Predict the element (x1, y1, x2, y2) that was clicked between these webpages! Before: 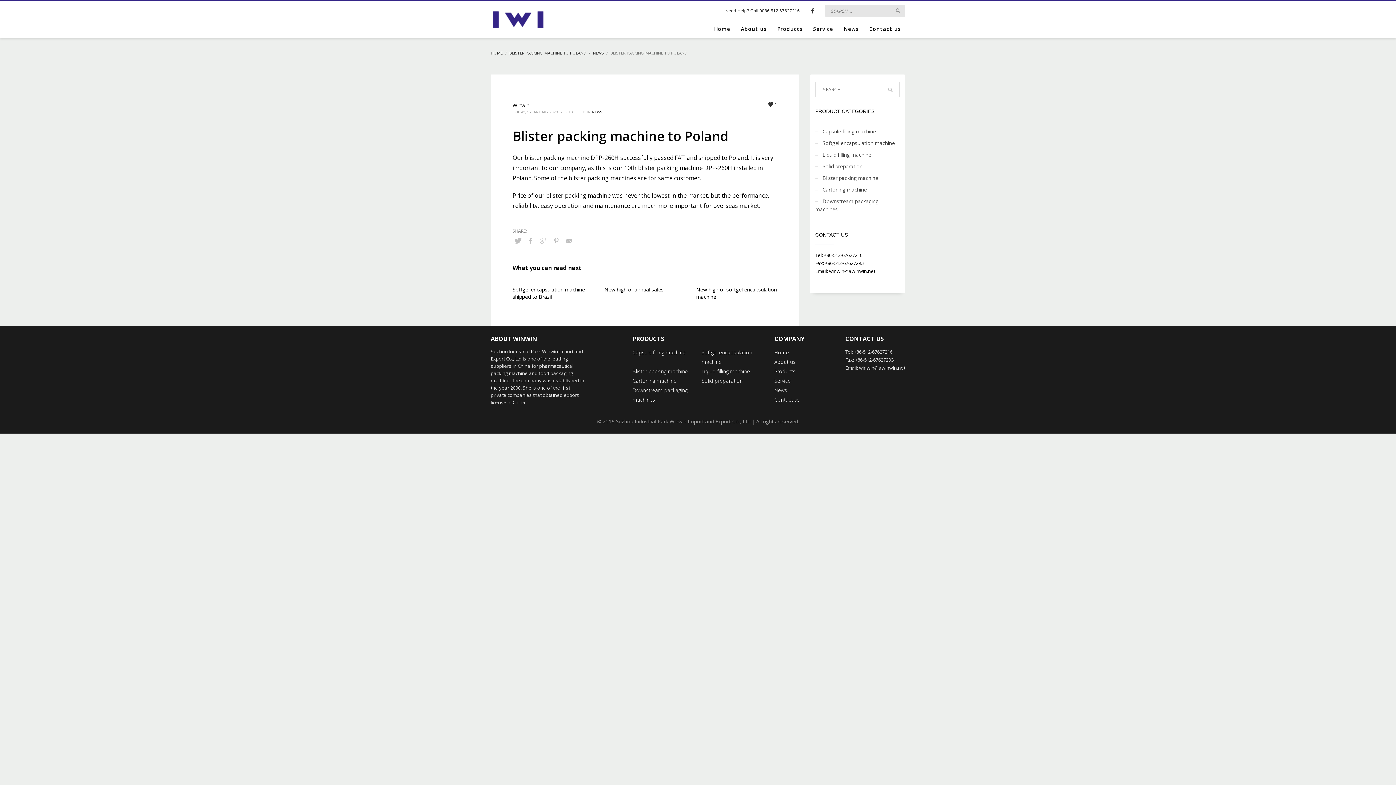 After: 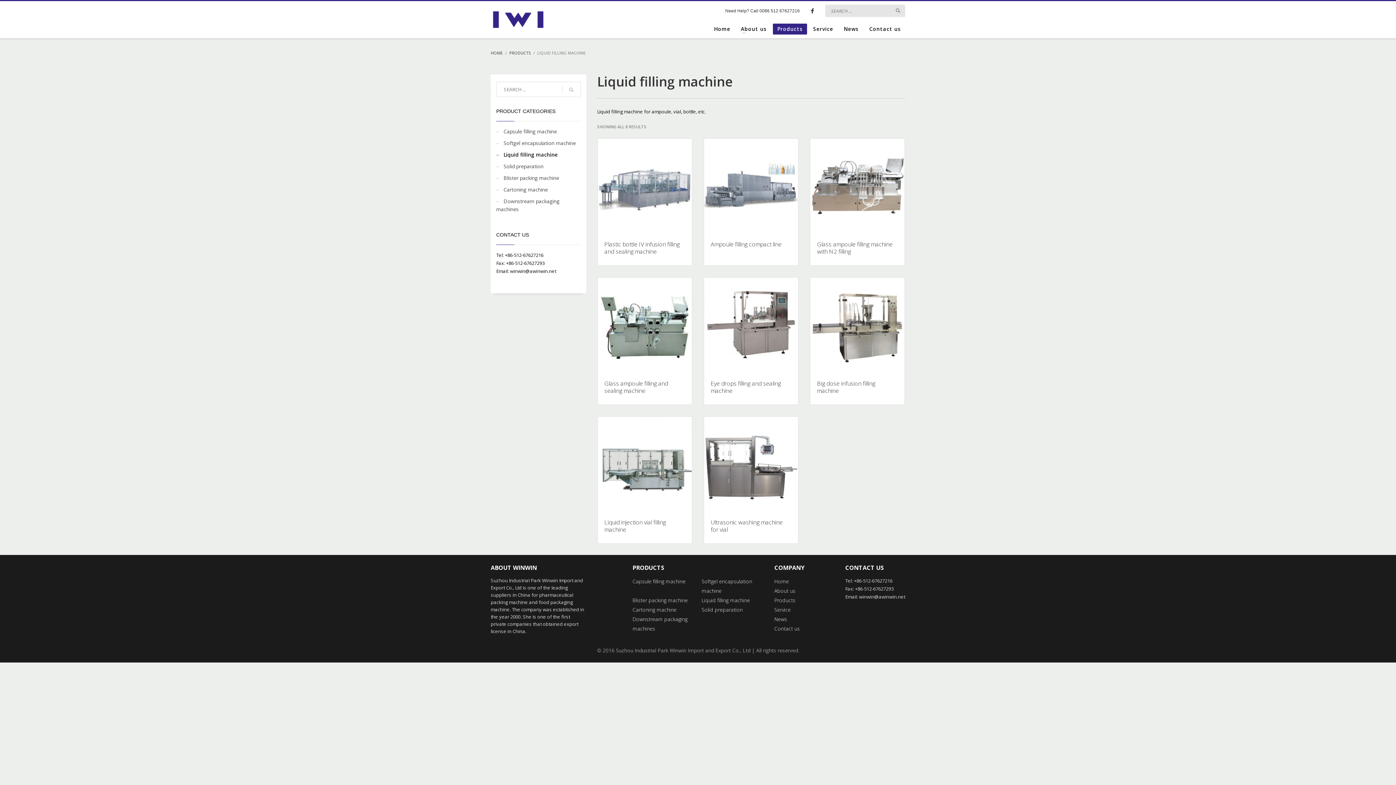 Action: label: Liquid filling machine bbox: (815, 147, 871, 161)